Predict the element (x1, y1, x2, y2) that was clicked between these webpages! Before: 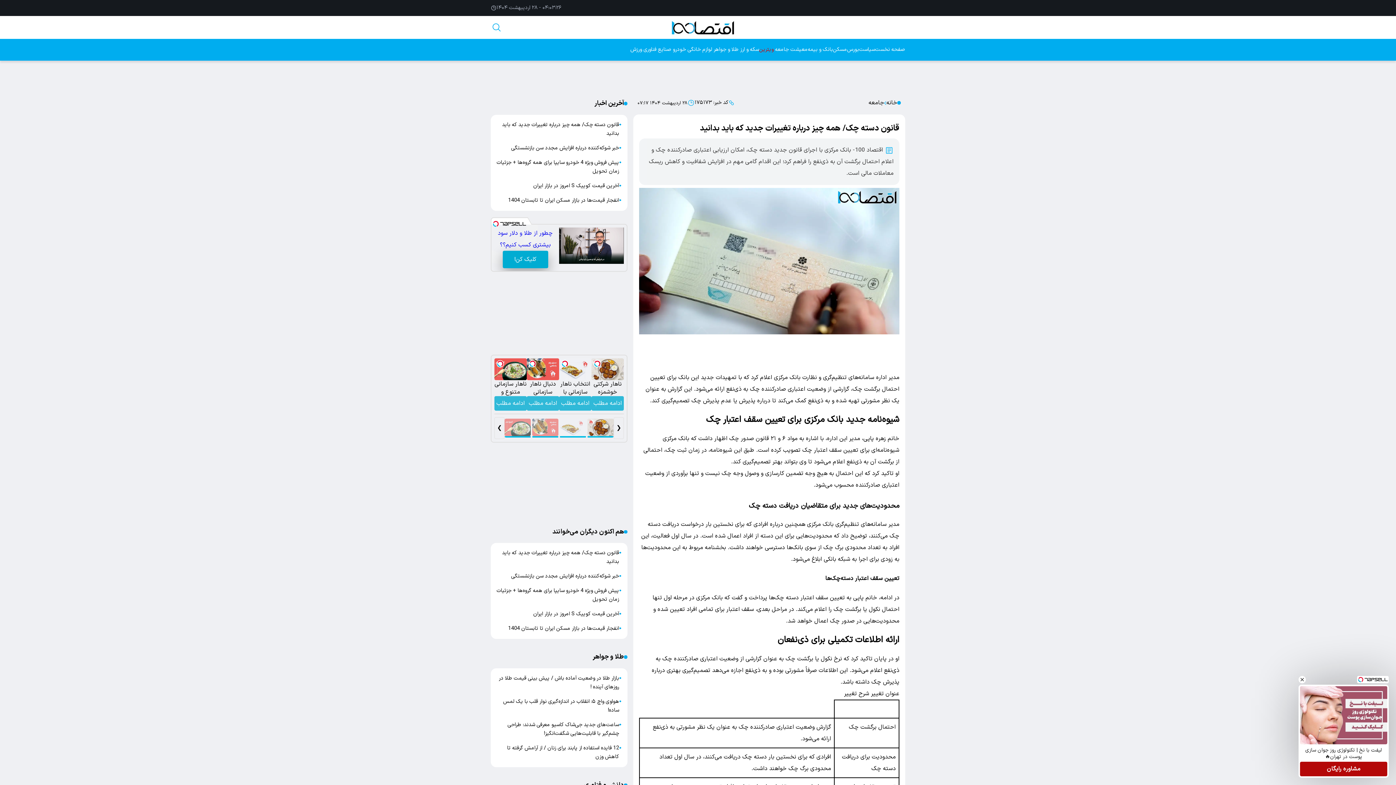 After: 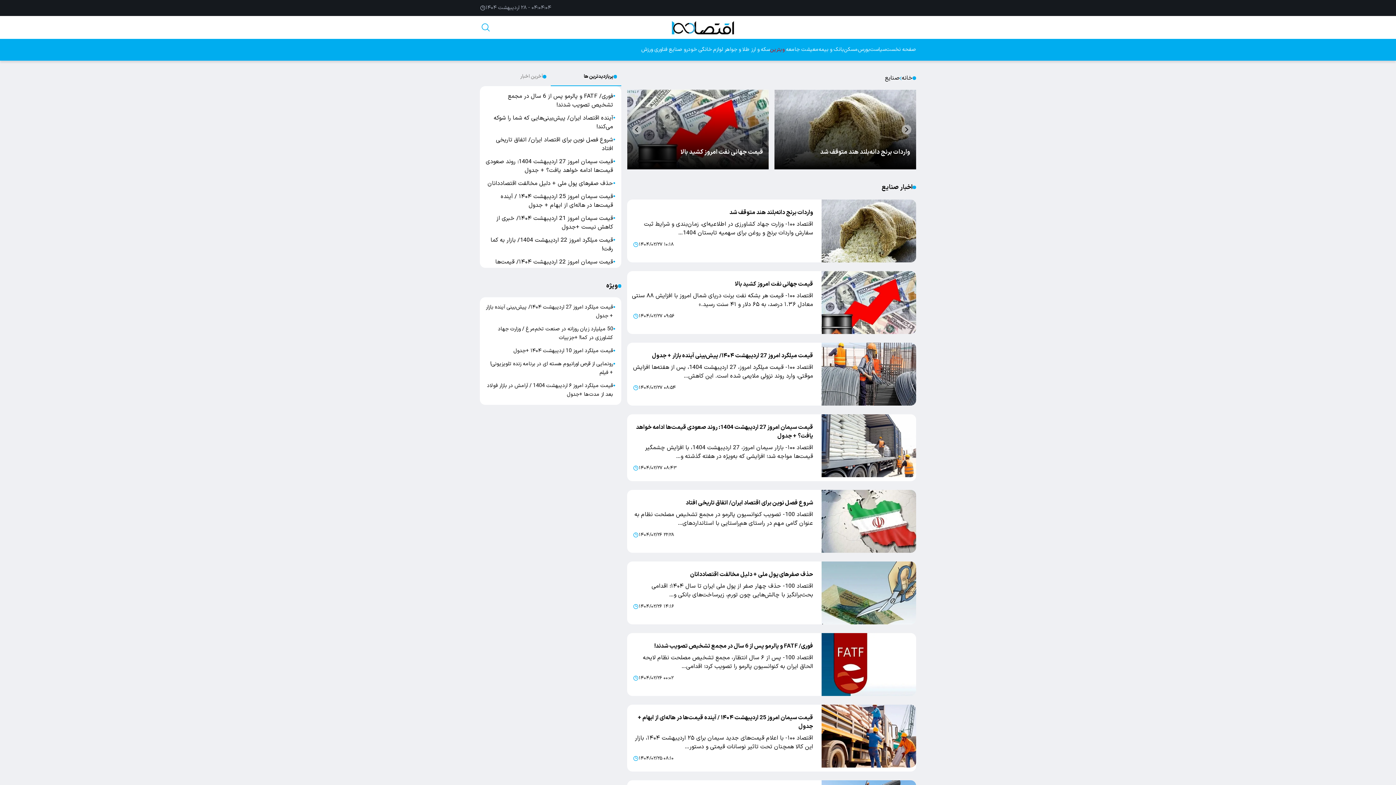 Action: bbox: (658, 44, 673, 54) label:  صنایع